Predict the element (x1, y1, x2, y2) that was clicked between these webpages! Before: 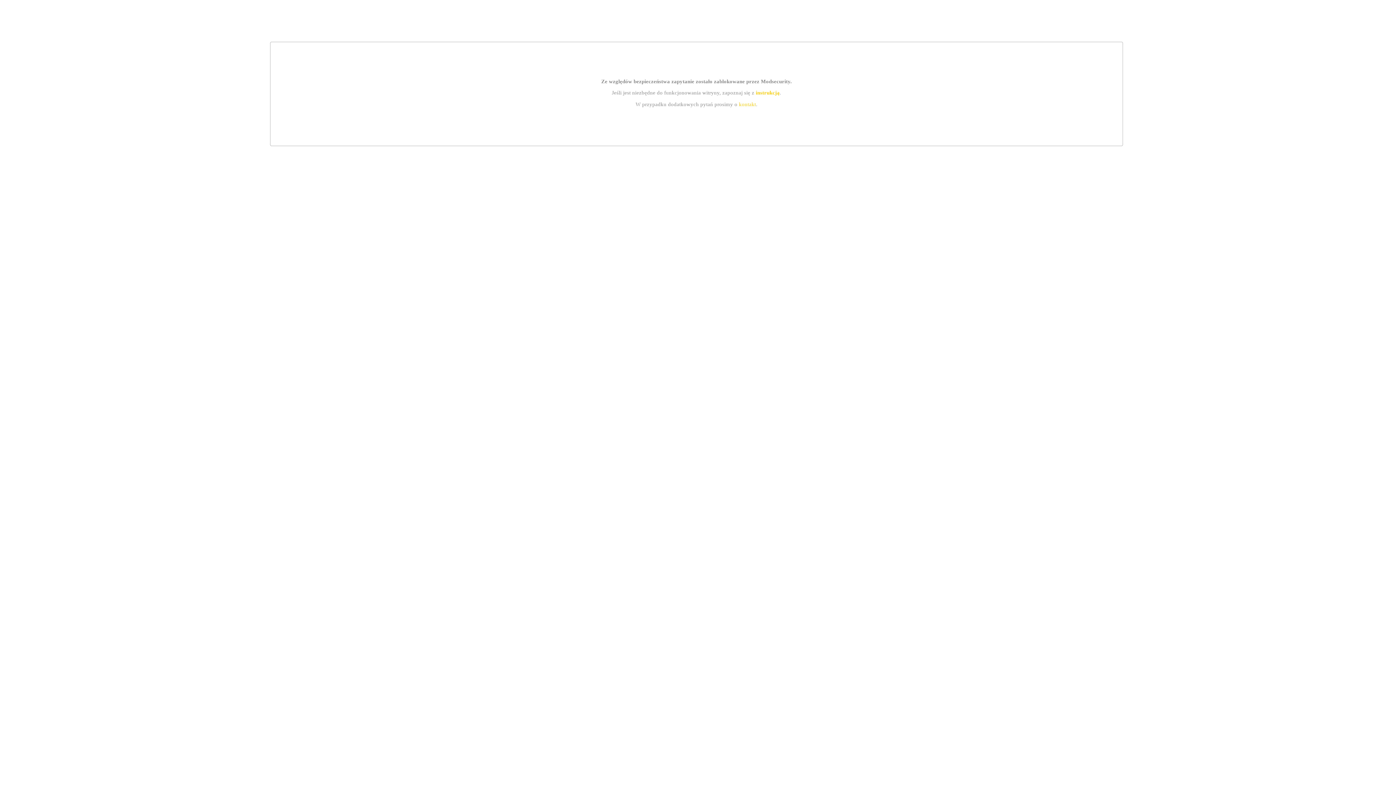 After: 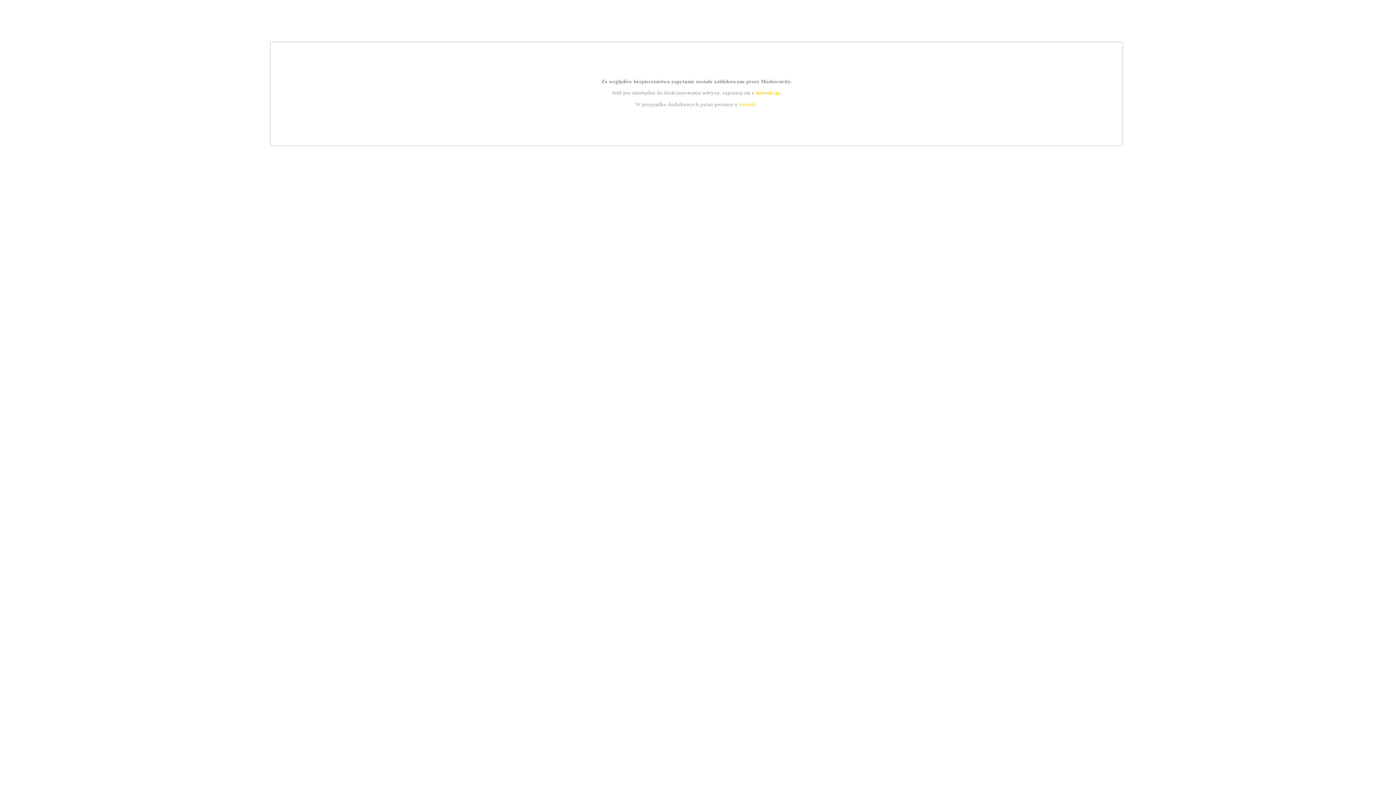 Action: bbox: (755, 89, 779, 95) label: instrukcją